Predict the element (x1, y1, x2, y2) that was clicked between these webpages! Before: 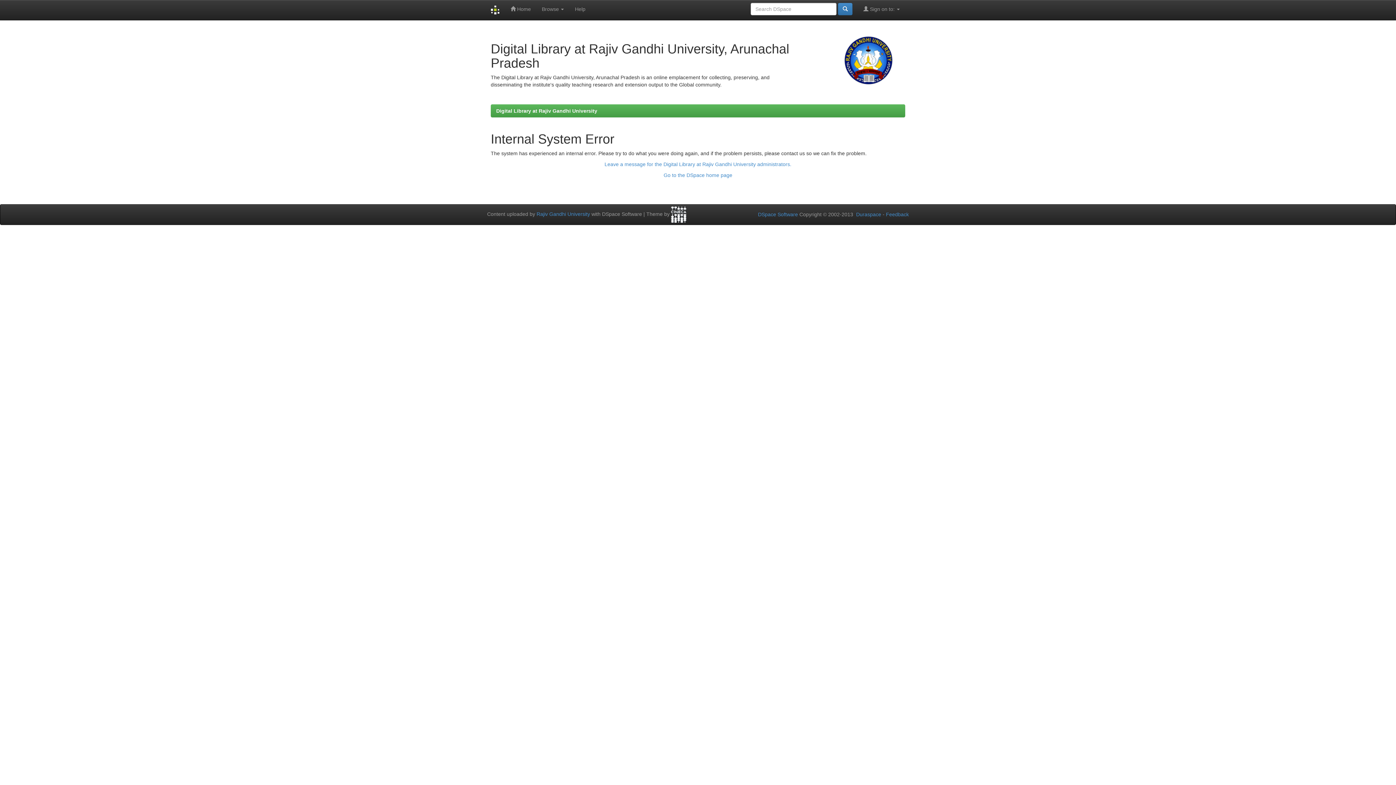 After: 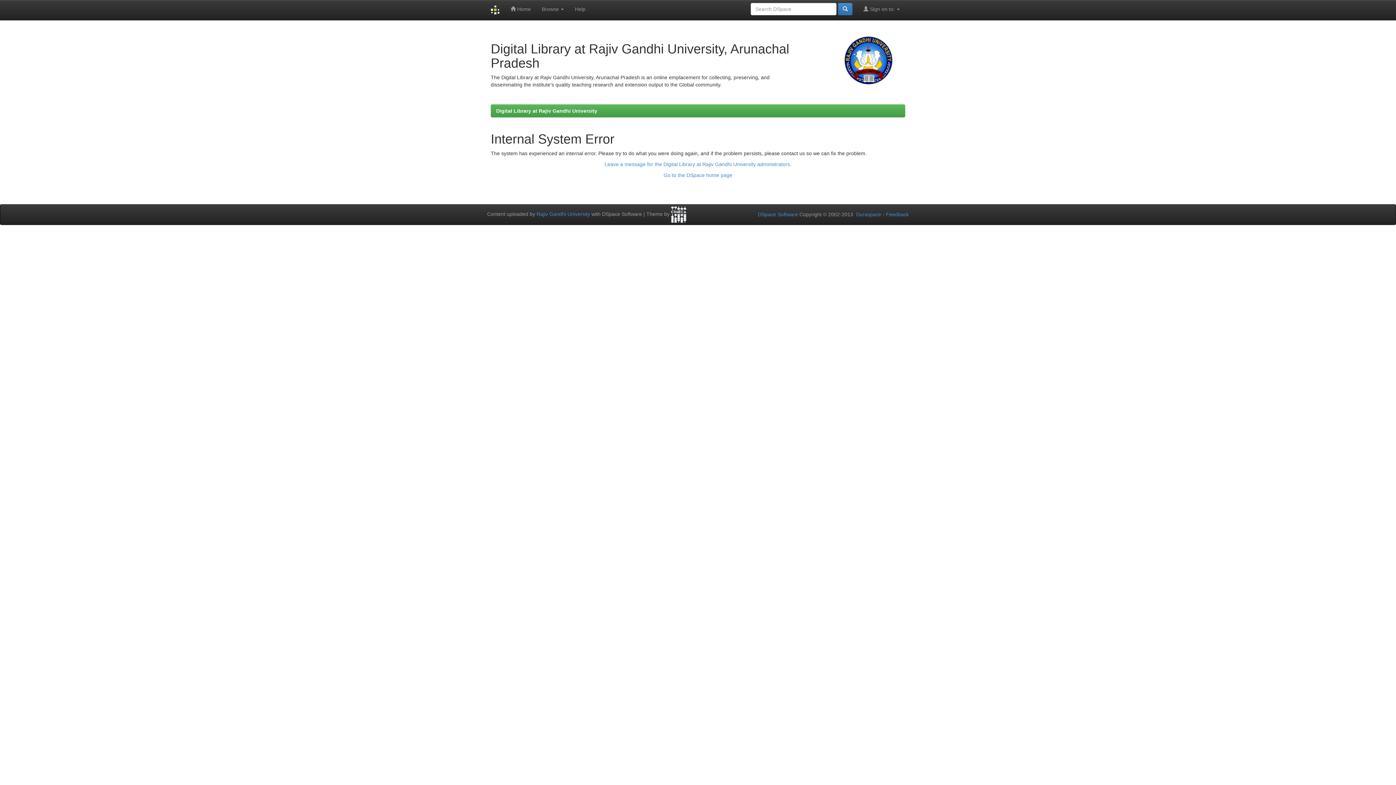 Action: bbox: (505, 0, 536, 18) label:  Home